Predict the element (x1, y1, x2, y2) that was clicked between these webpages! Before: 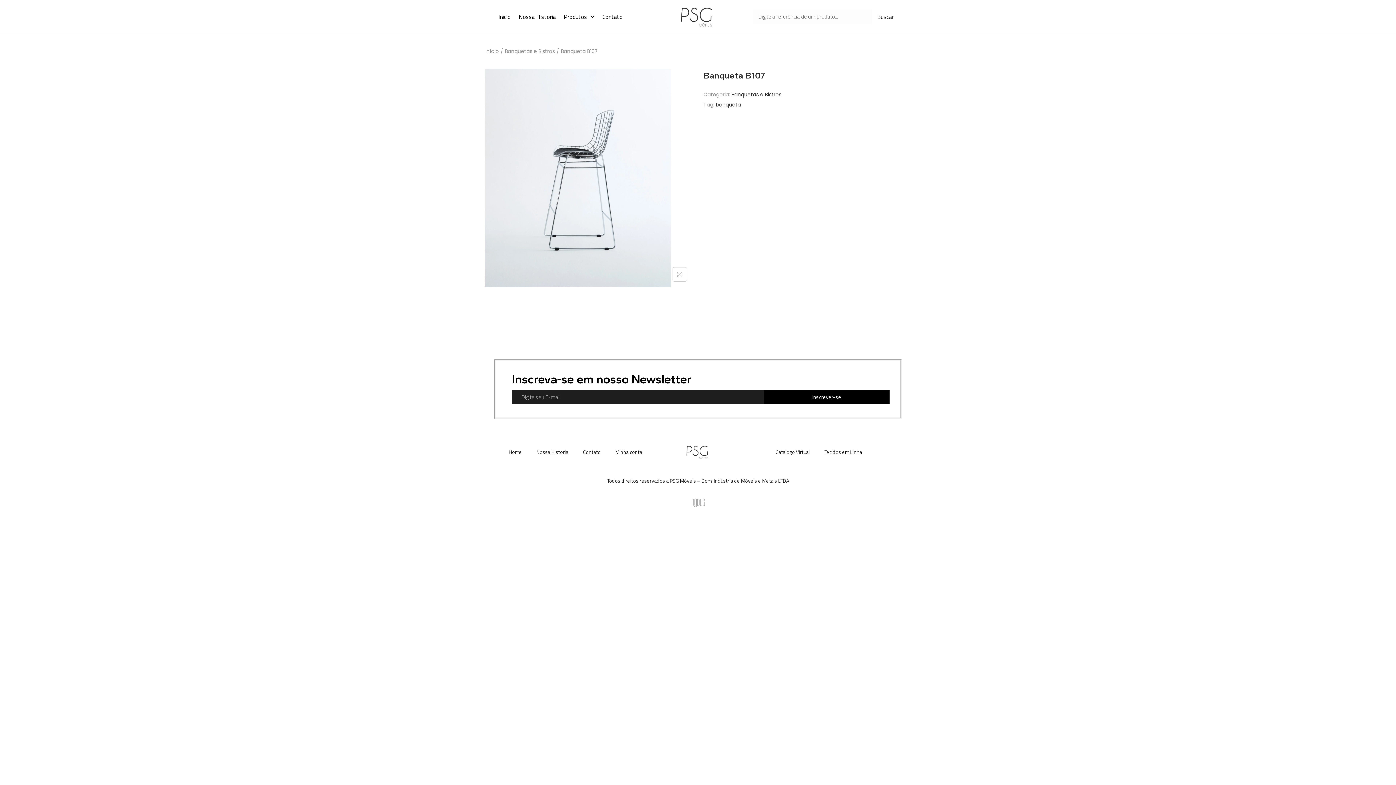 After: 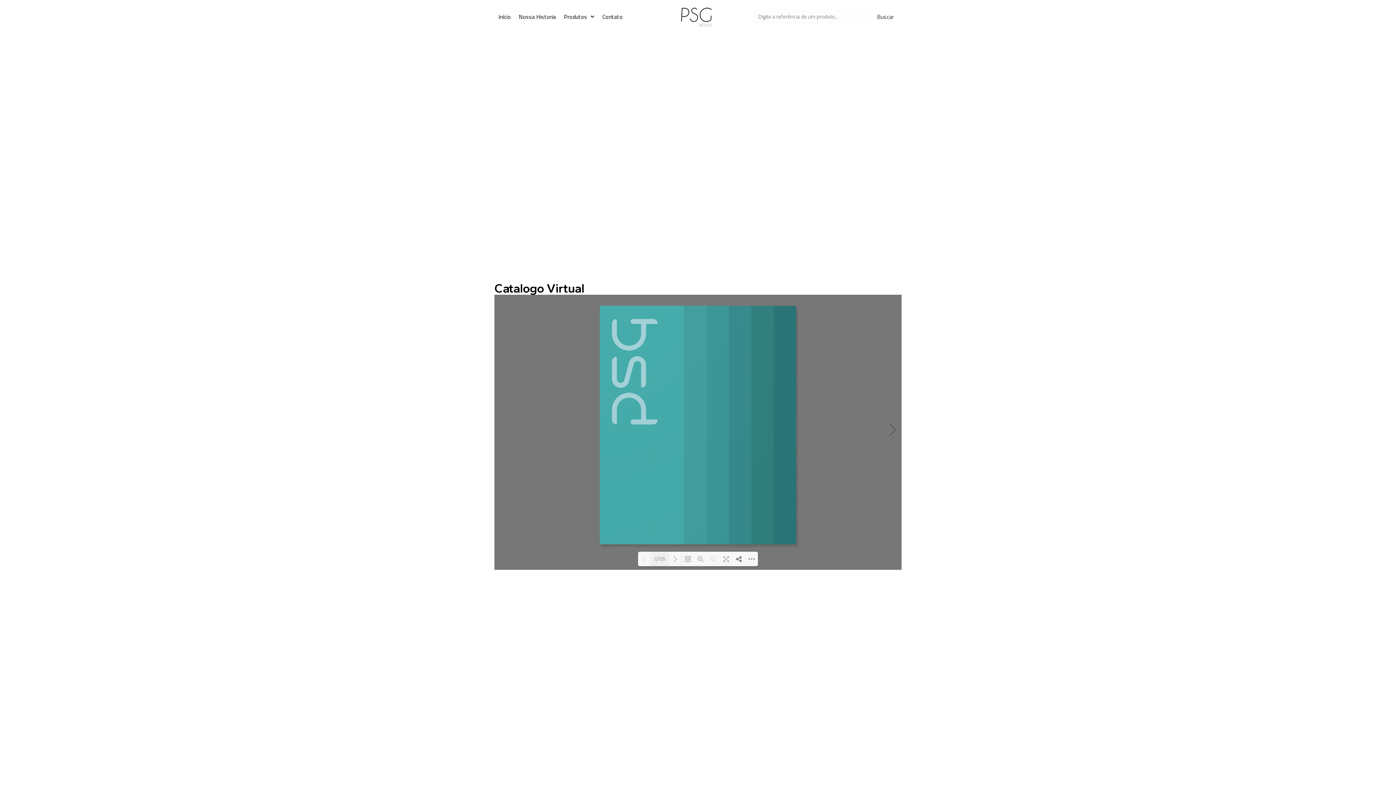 Action: bbox: (768, 445, 817, 459) label: Catalogo Virtual